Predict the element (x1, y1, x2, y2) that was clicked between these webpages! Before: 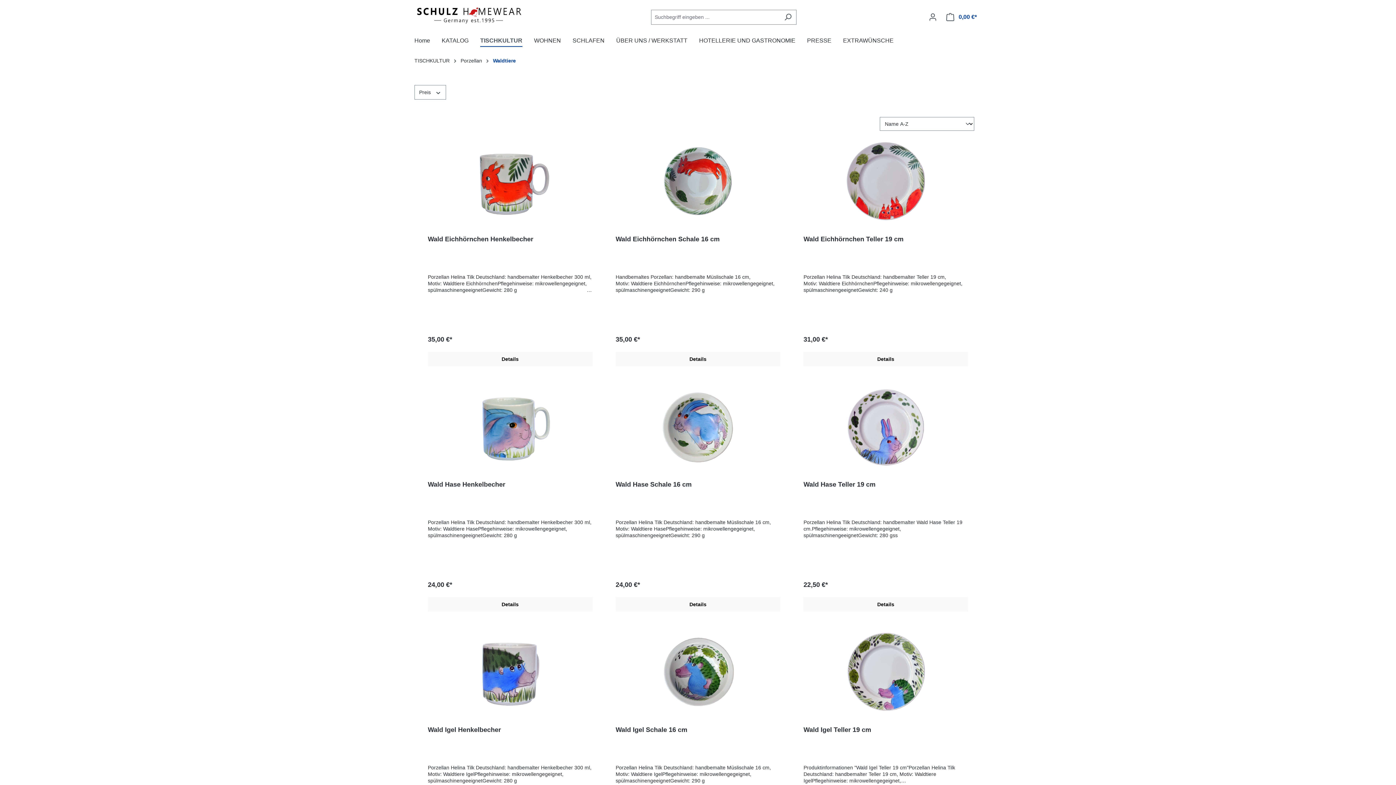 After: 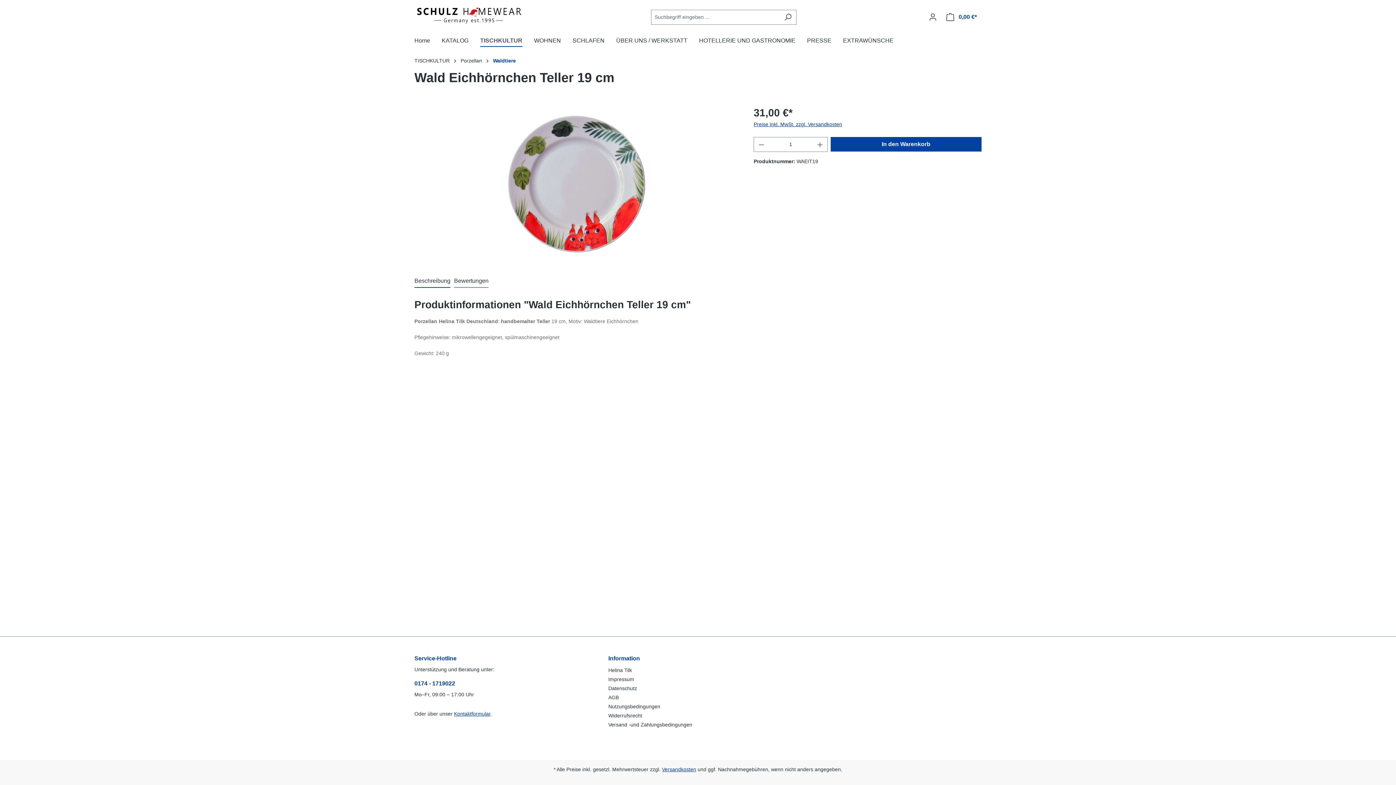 Action: bbox: (803, 352, 968, 366) label: Details